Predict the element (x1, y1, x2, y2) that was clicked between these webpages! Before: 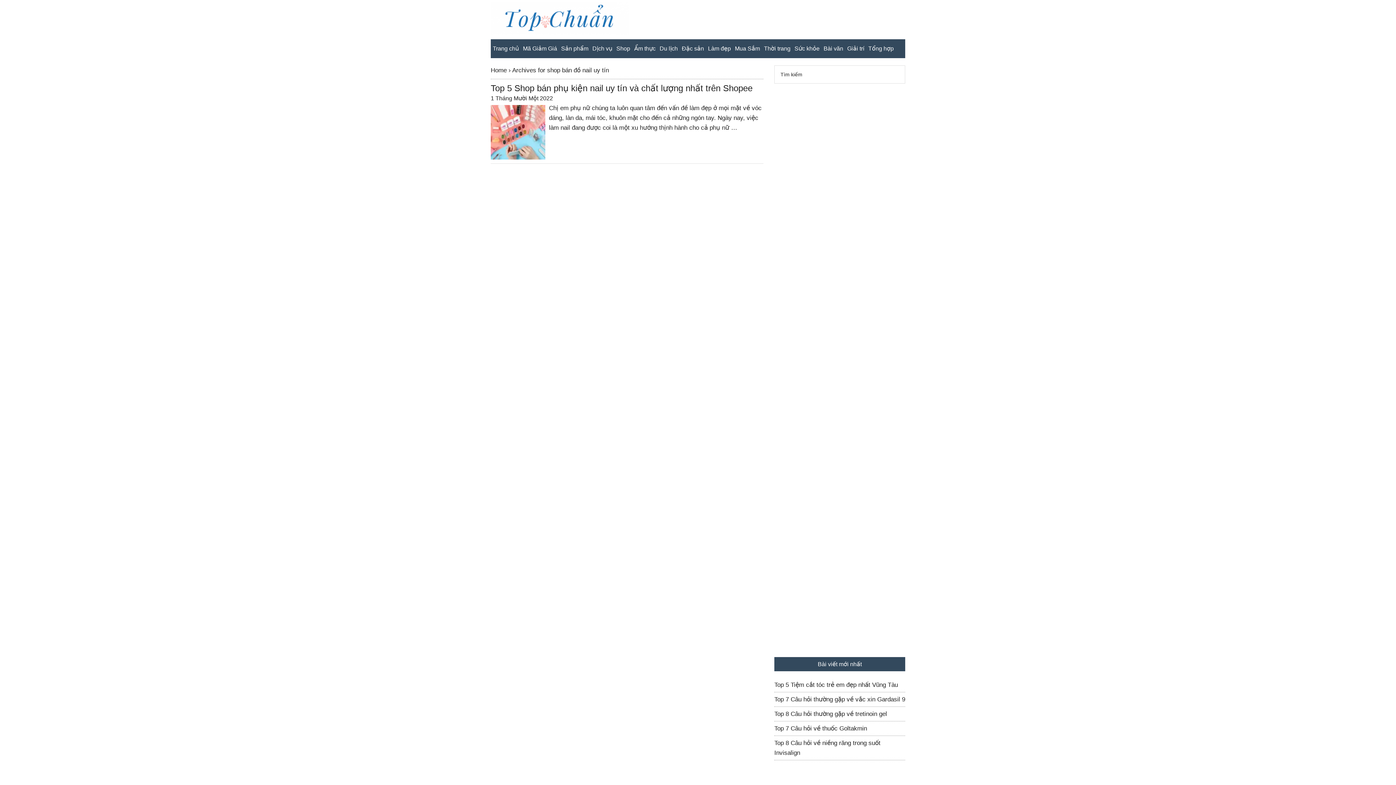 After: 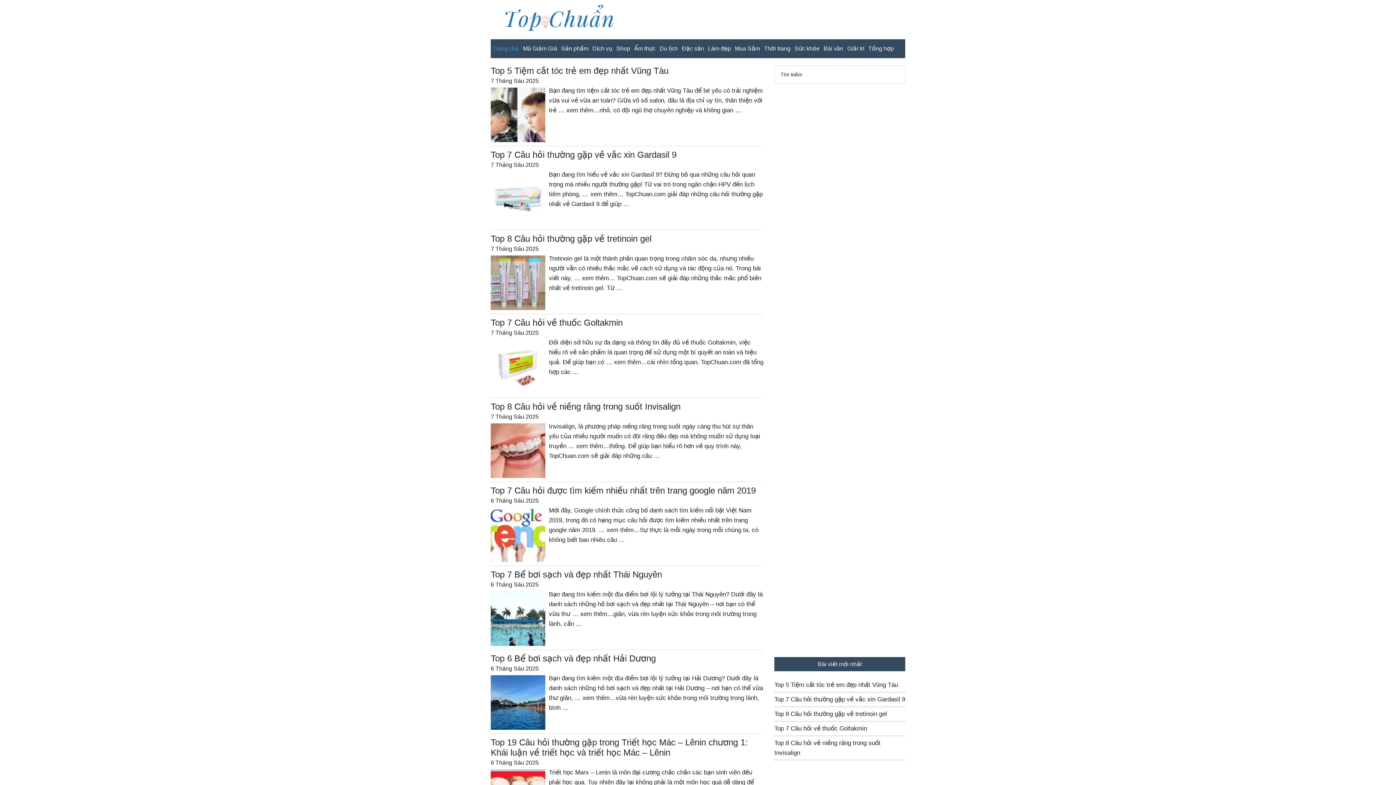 Action: label: Trang chủ bbox: (490, 39, 521, 58)